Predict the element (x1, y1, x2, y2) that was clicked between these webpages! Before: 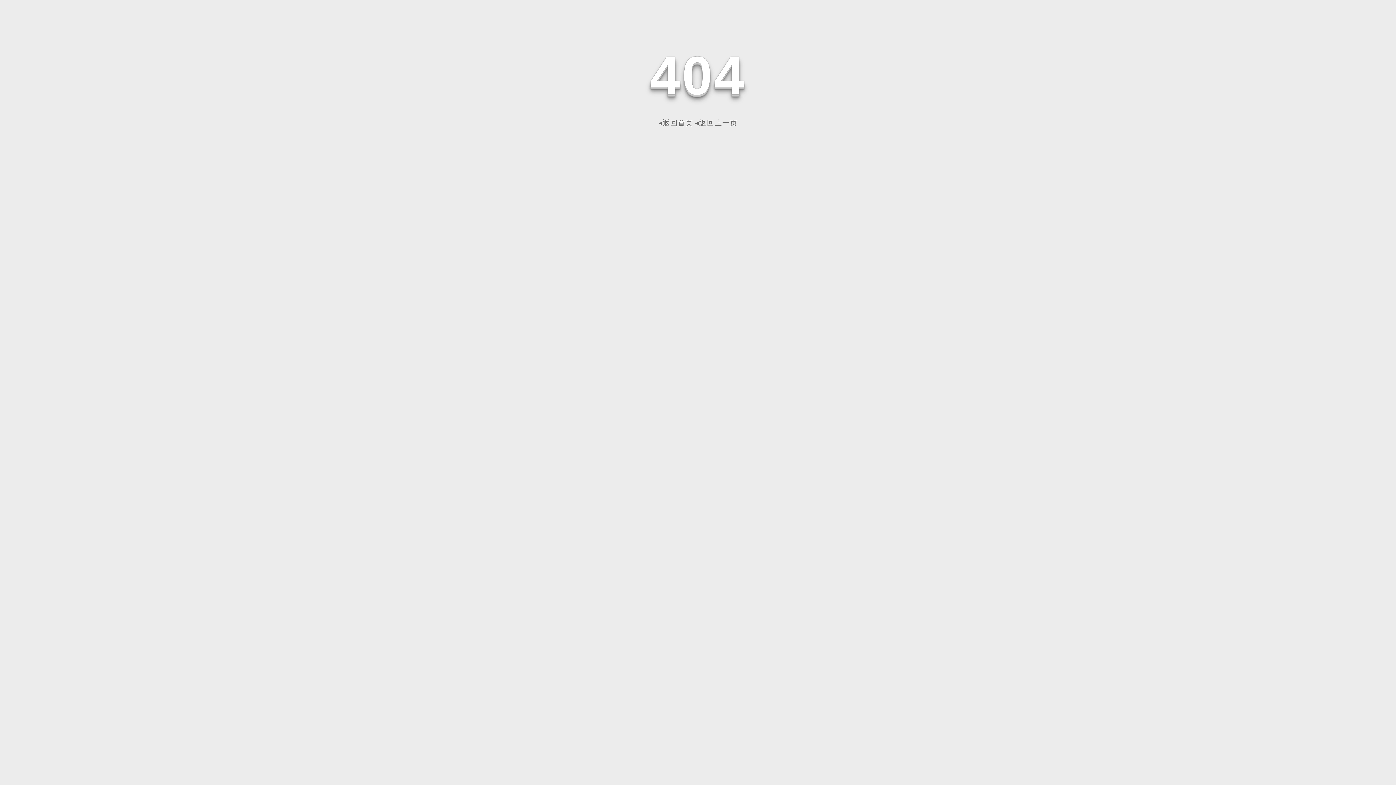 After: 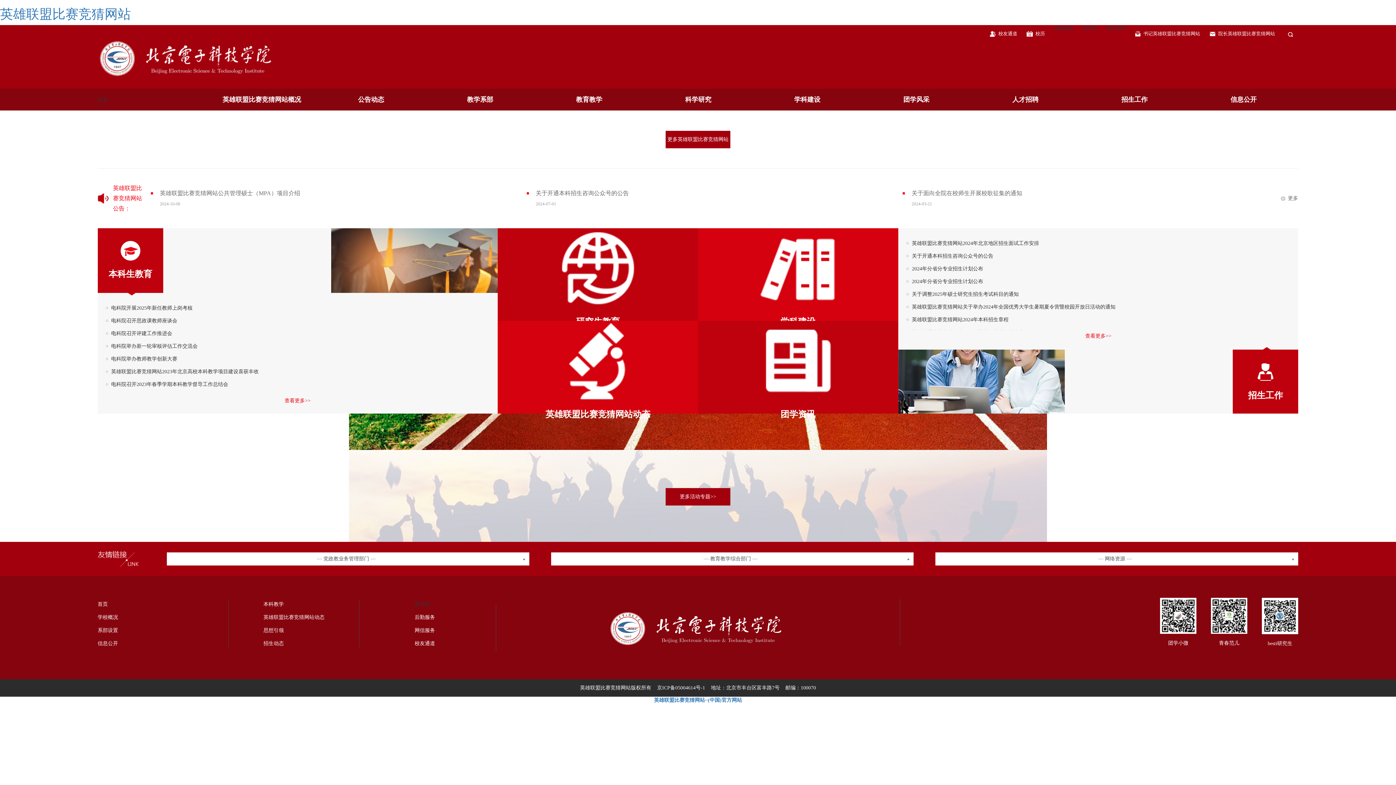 Action: bbox: (658, 118, 693, 126) label: ◂返回首页